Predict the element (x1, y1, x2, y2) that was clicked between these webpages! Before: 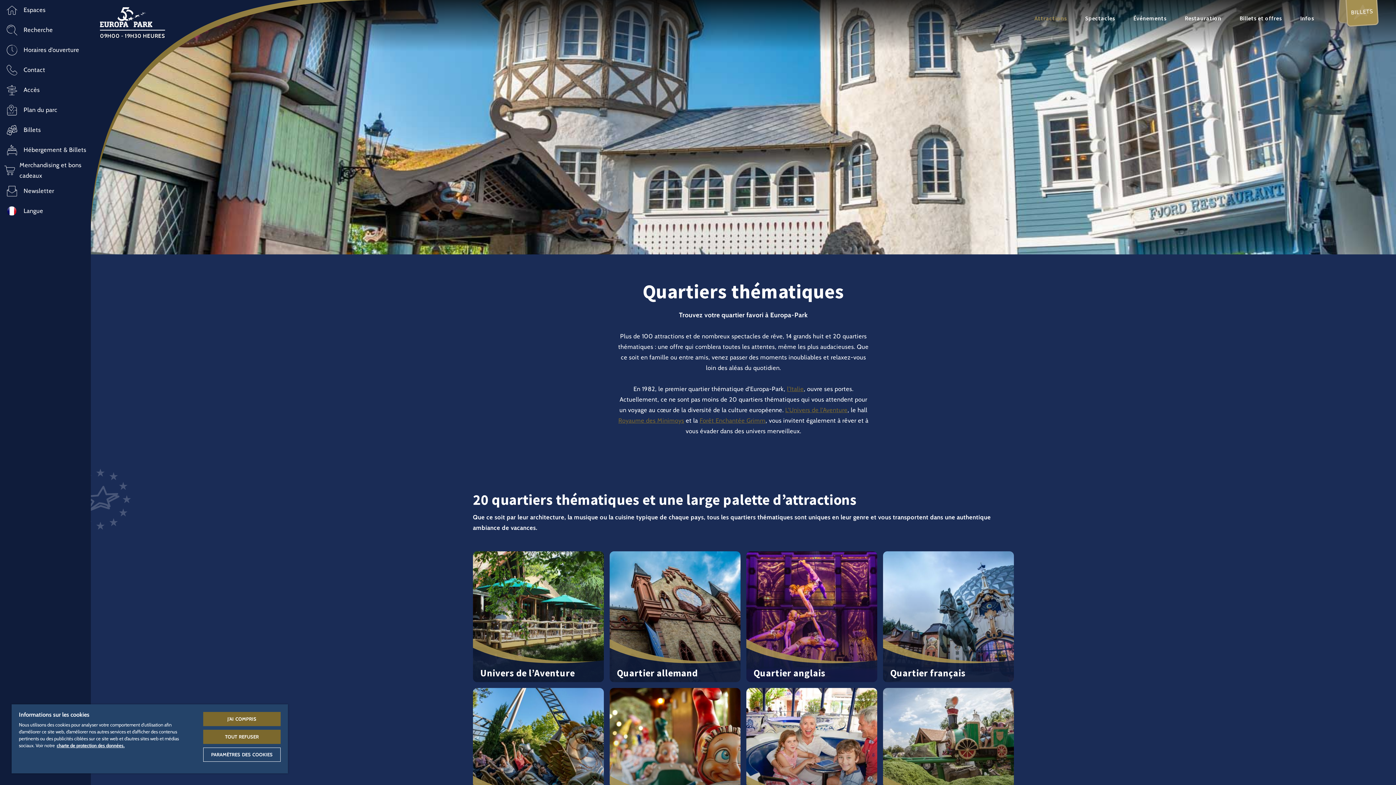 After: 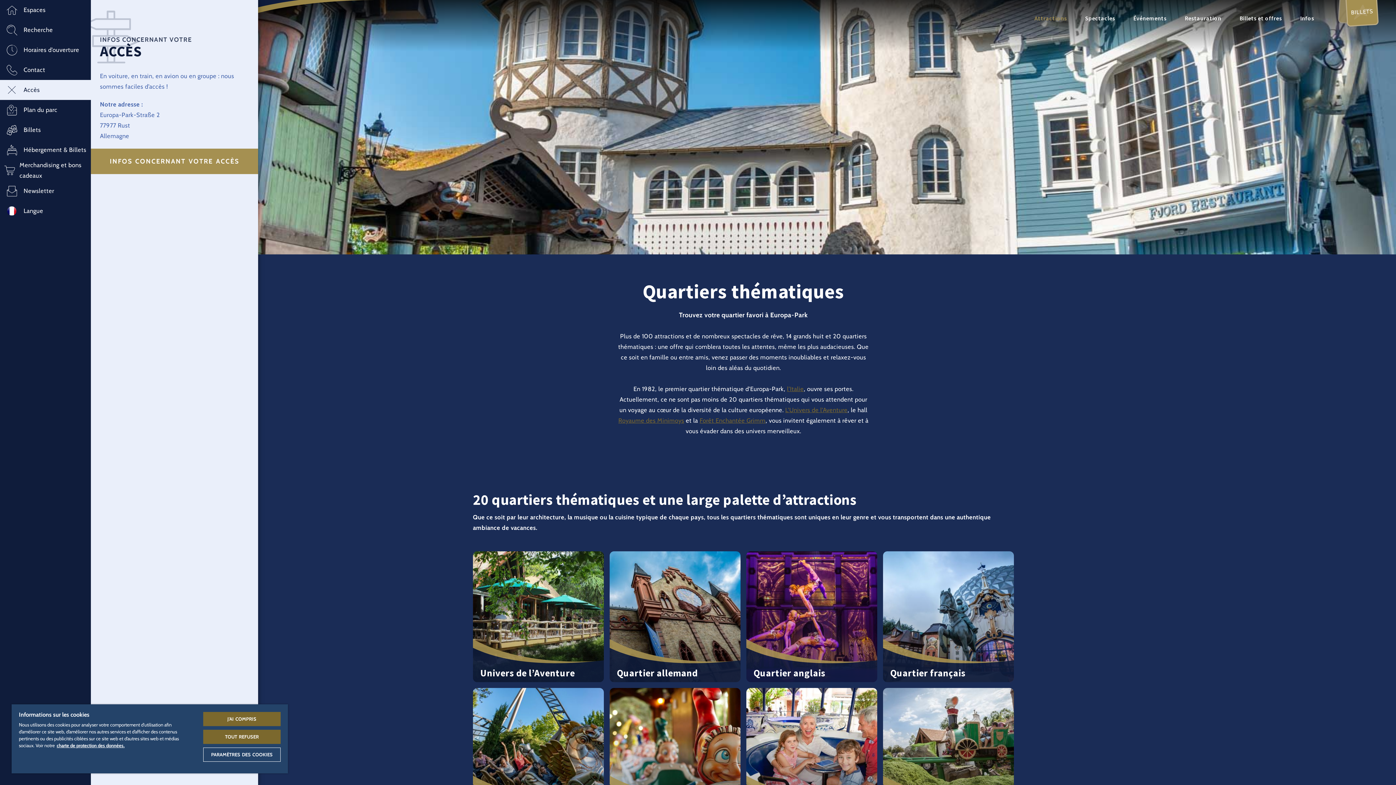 Action: label: Accès bbox: (0, 80, 90, 100)